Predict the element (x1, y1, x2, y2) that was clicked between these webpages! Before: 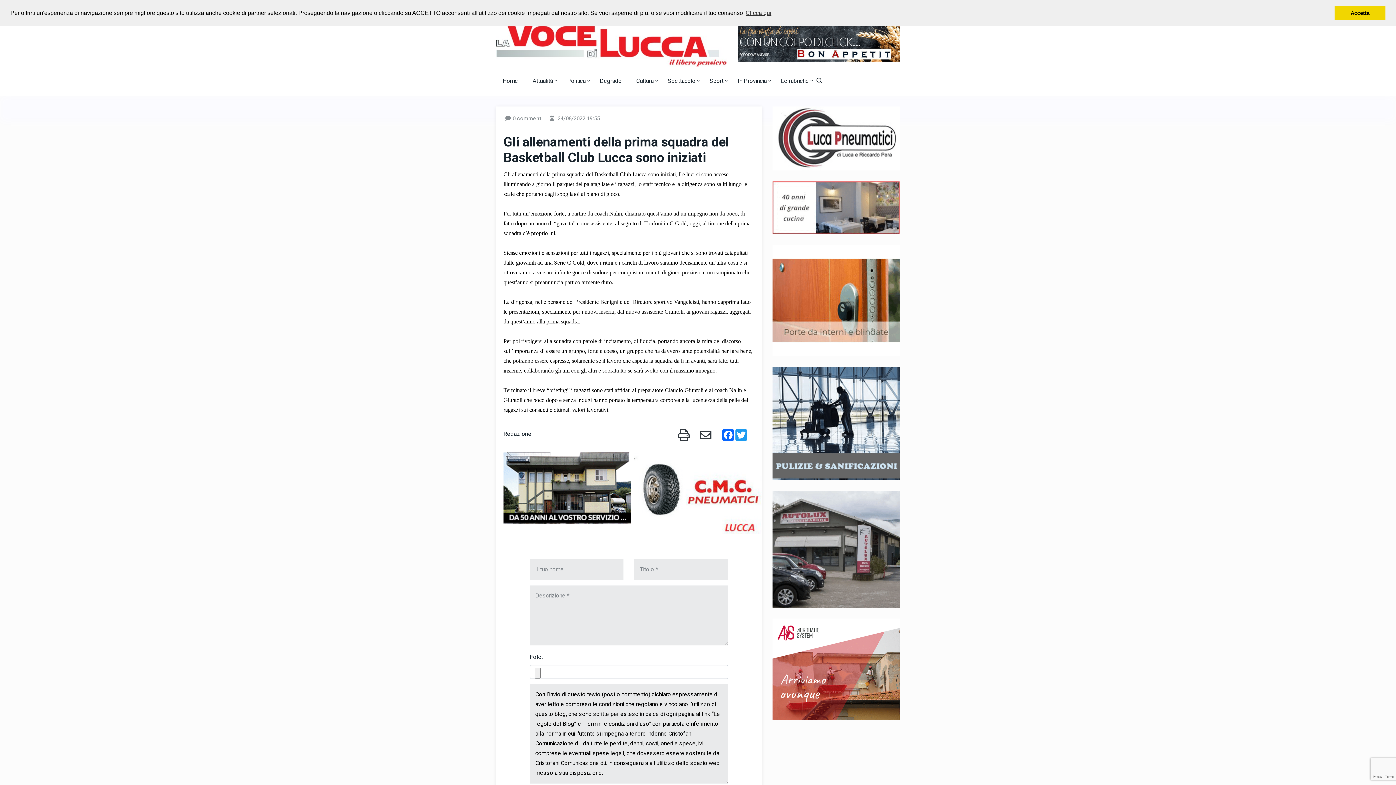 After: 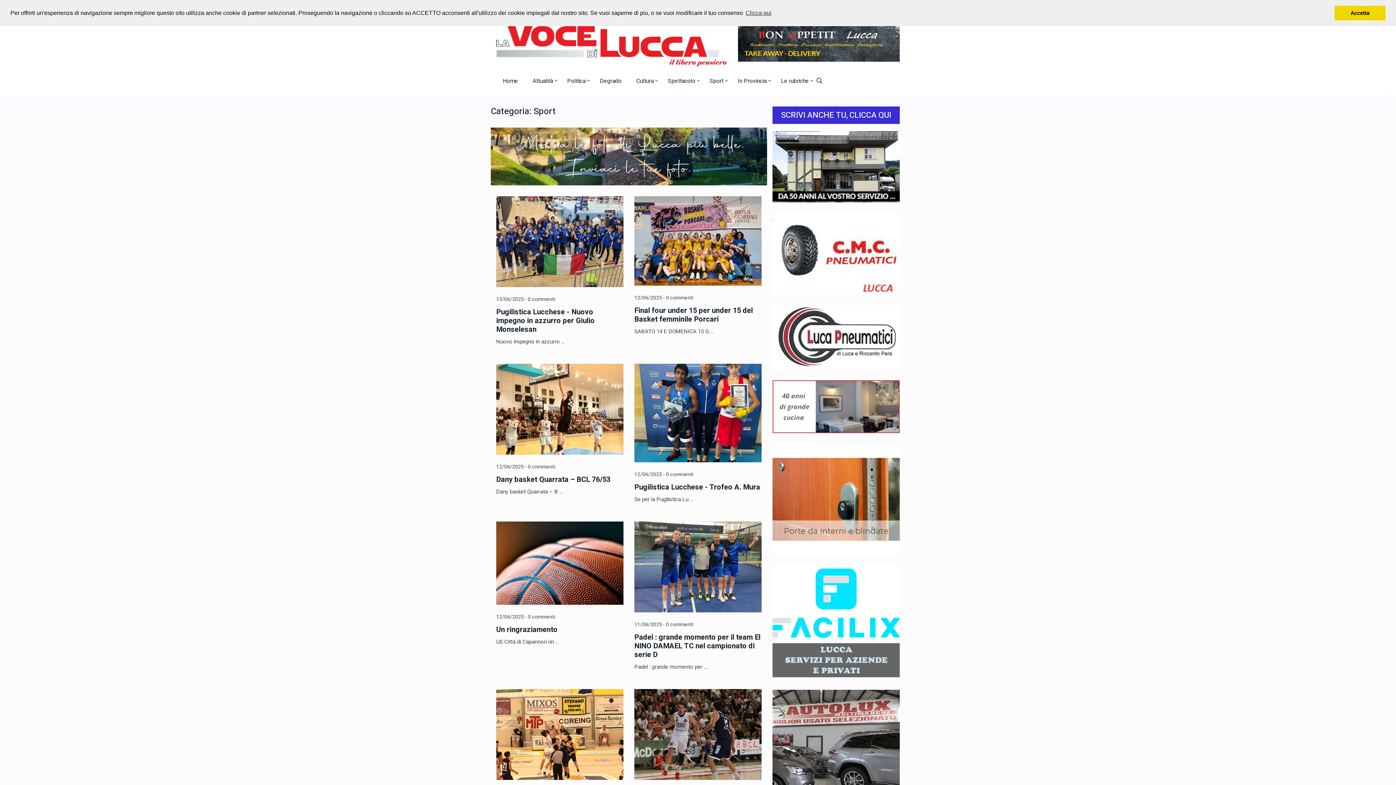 Action: bbox: (703, 70, 729, 91) label: Sport 